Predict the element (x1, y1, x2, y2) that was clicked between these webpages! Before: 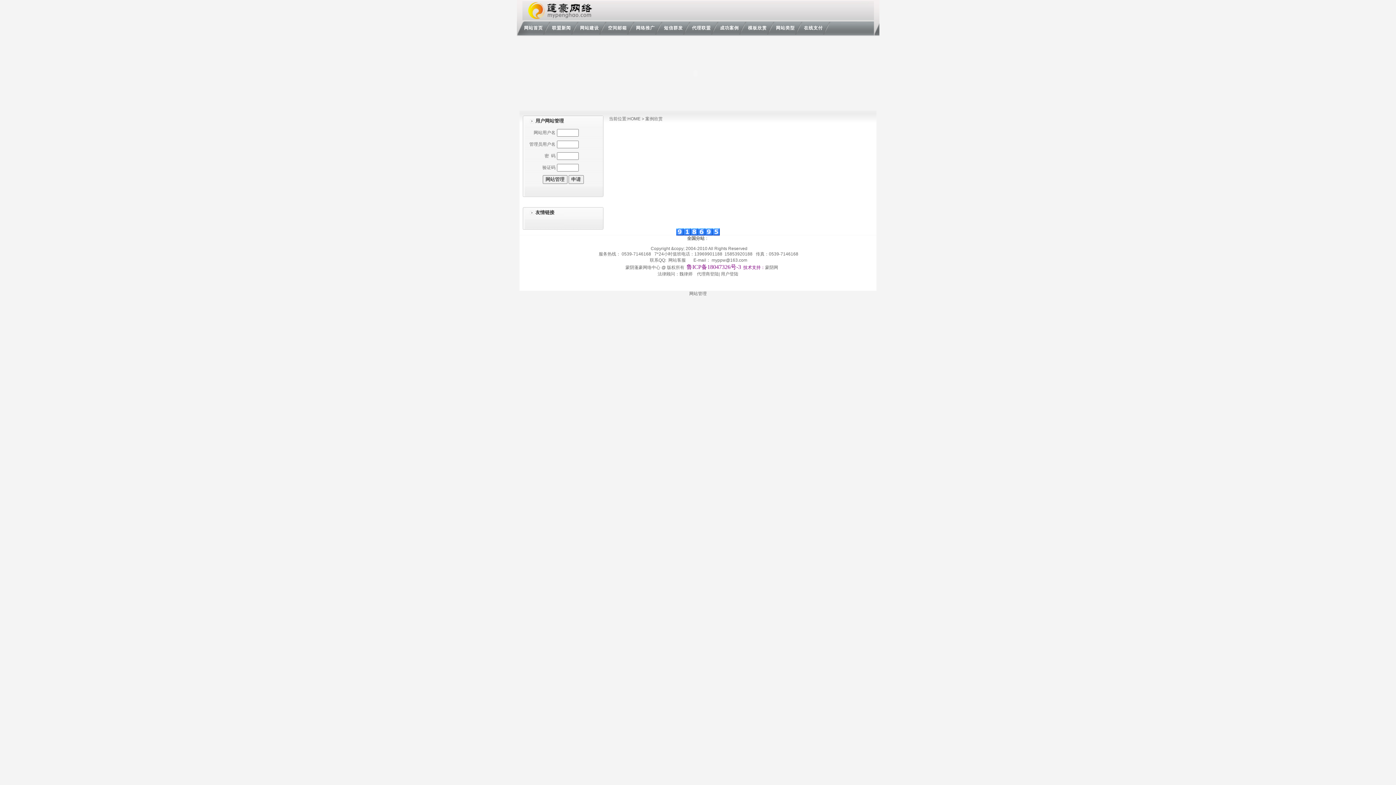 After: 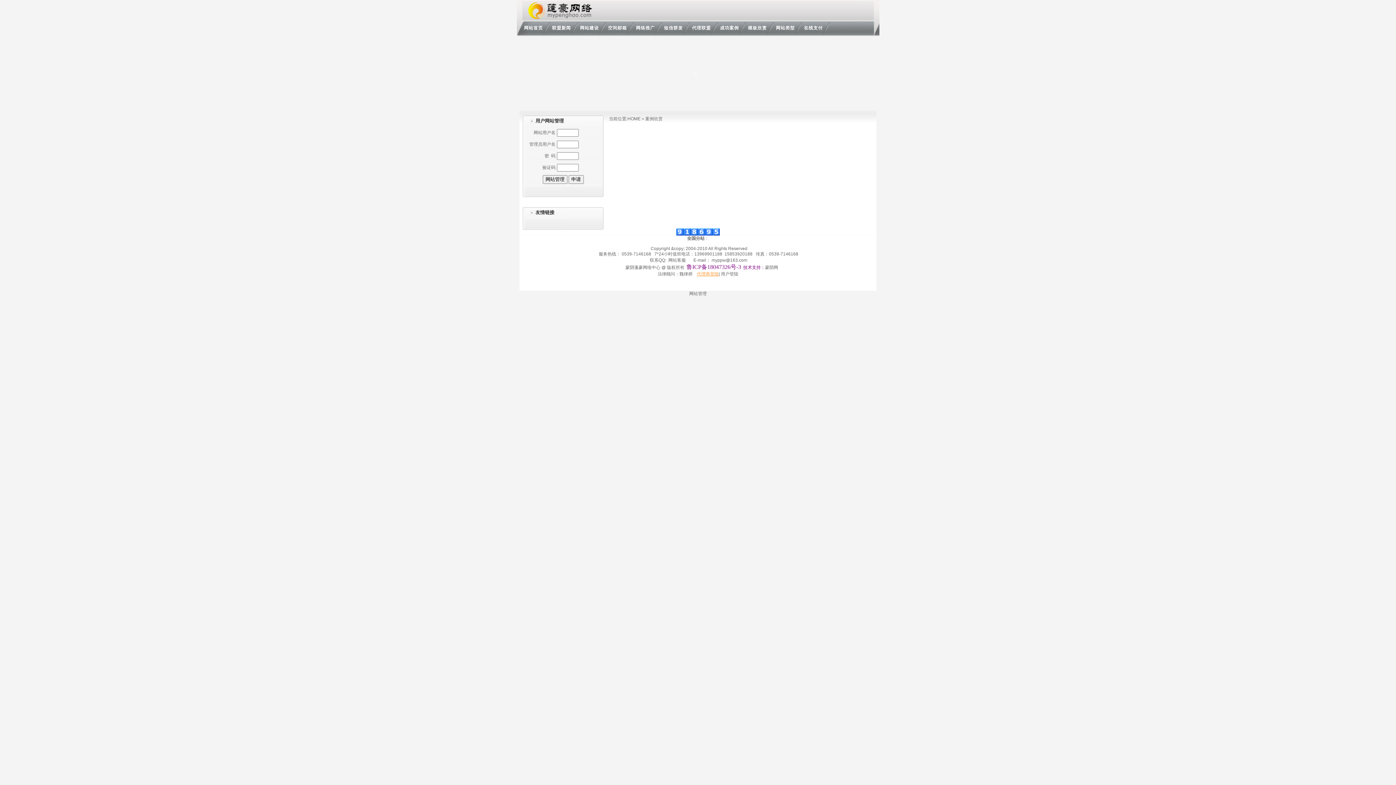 Action: label: 代理商登陆 bbox: (697, 271, 718, 276)